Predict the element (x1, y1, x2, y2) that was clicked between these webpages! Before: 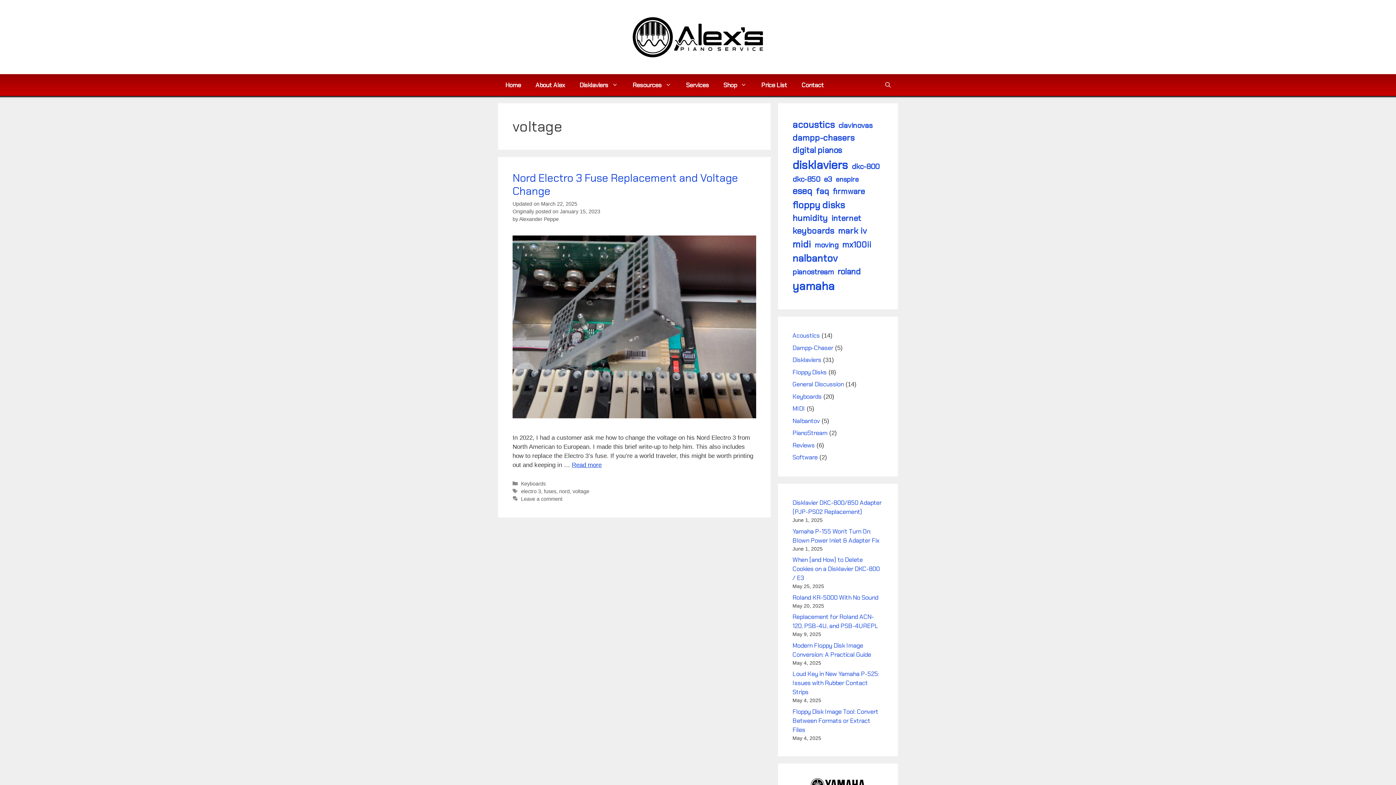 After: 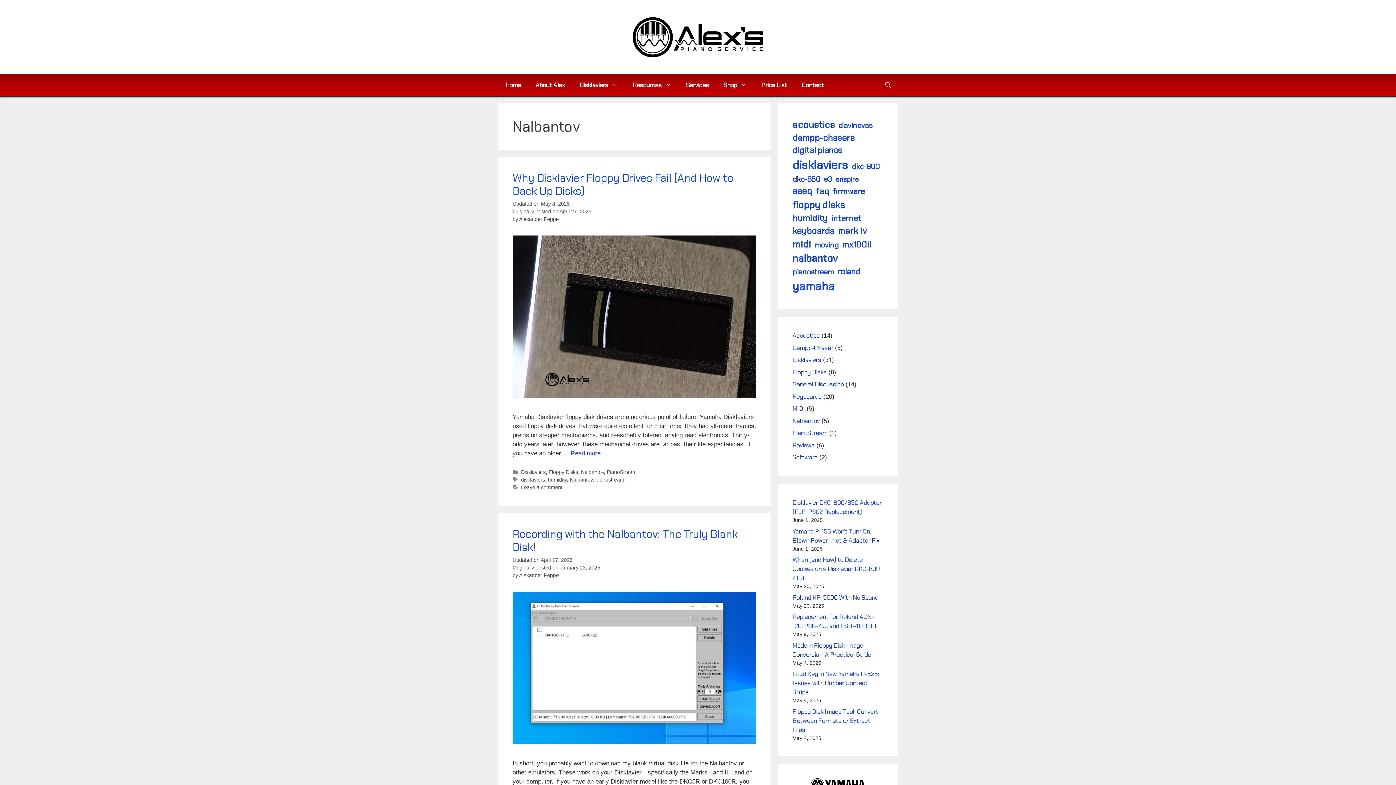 Action: label: Nalbantov bbox: (792, 416, 820, 424)